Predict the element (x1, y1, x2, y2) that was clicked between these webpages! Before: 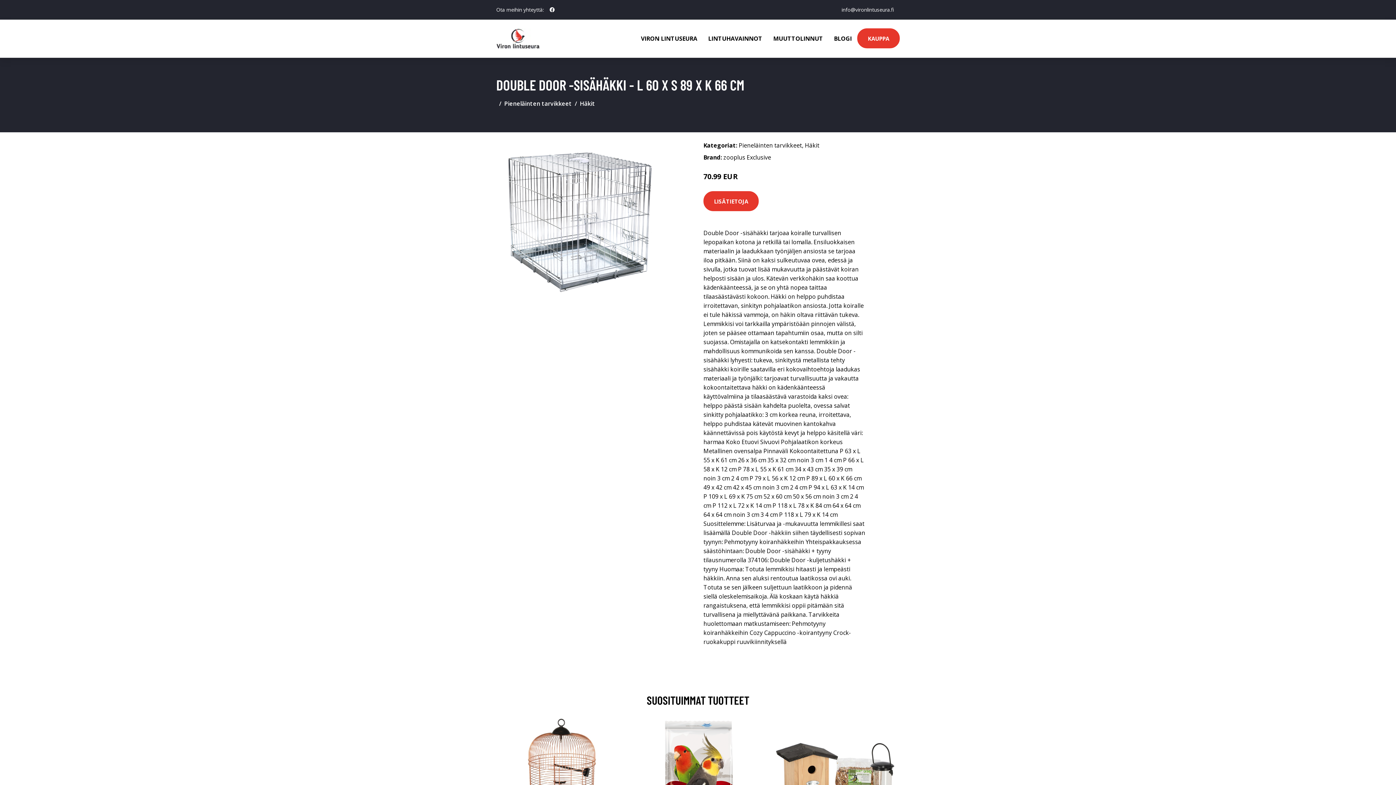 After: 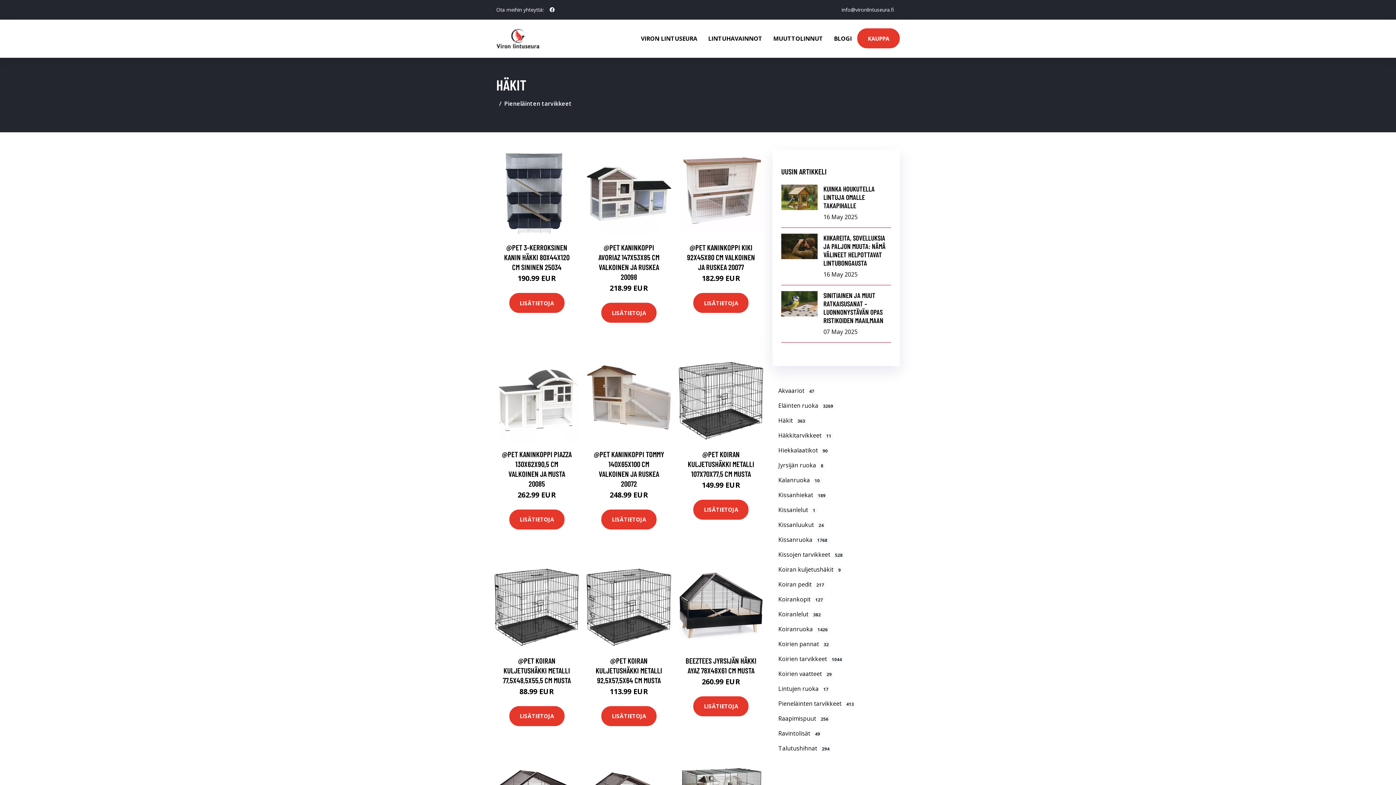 Action: bbox: (805, 141, 819, 149) label: Häkit